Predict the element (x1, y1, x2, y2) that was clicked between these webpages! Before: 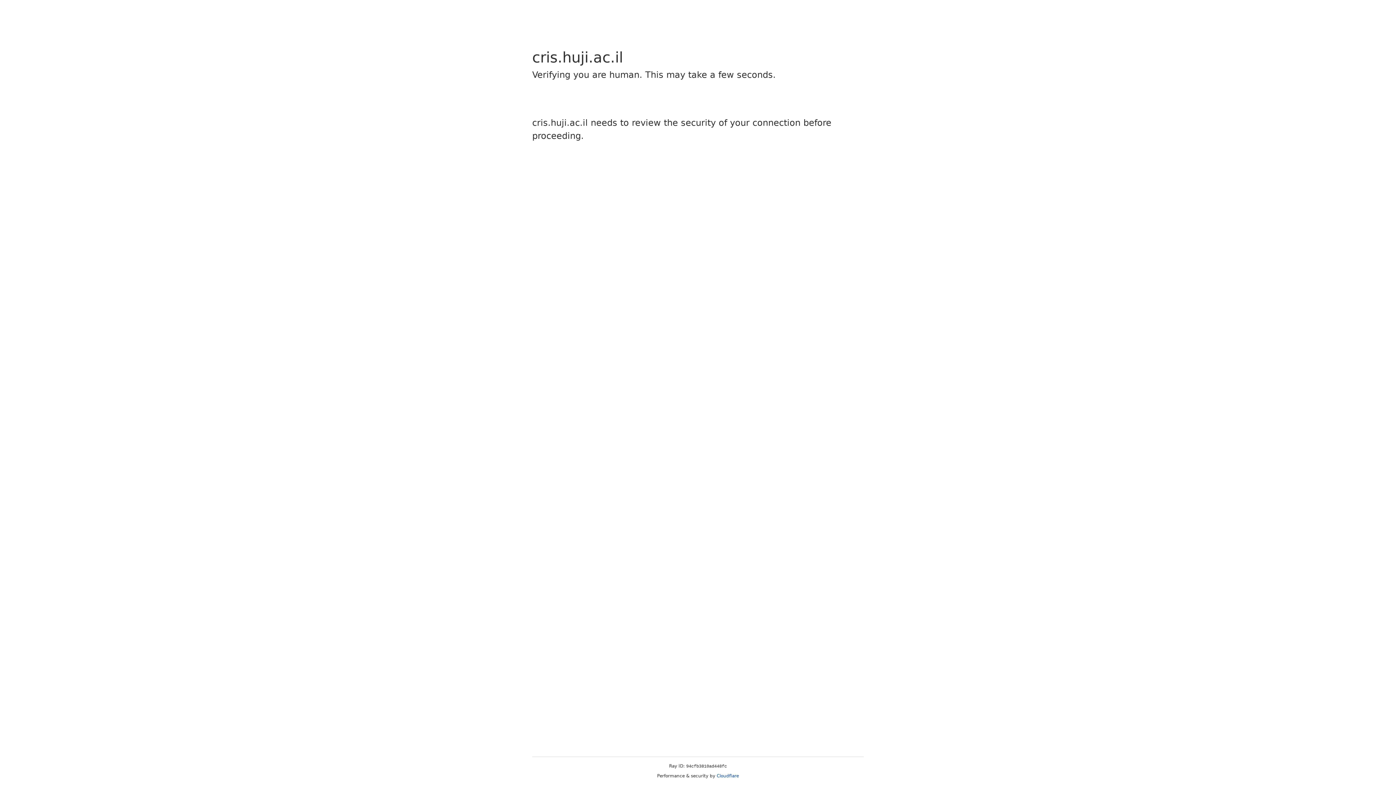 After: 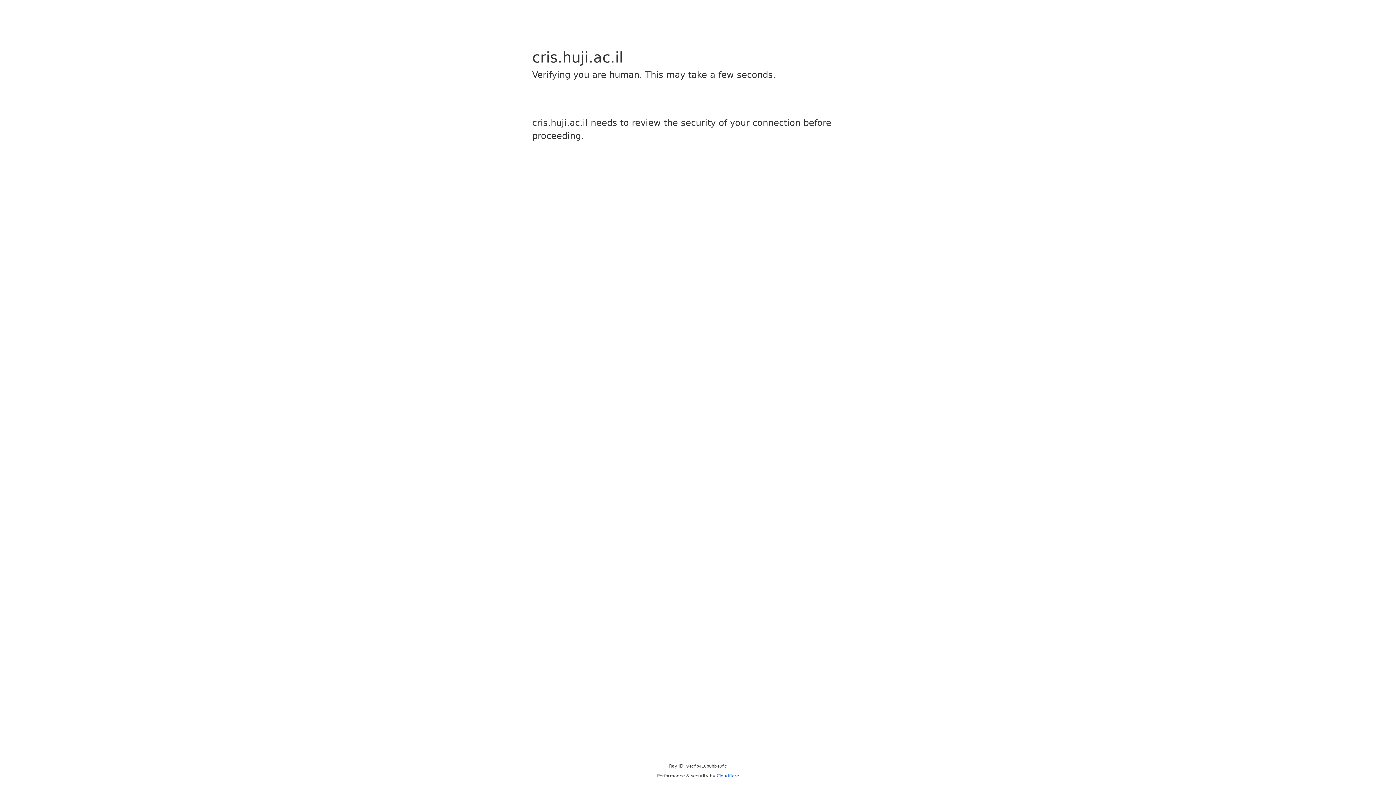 Action: label: Cloudflare bbox: (716, 773, 739, 778)